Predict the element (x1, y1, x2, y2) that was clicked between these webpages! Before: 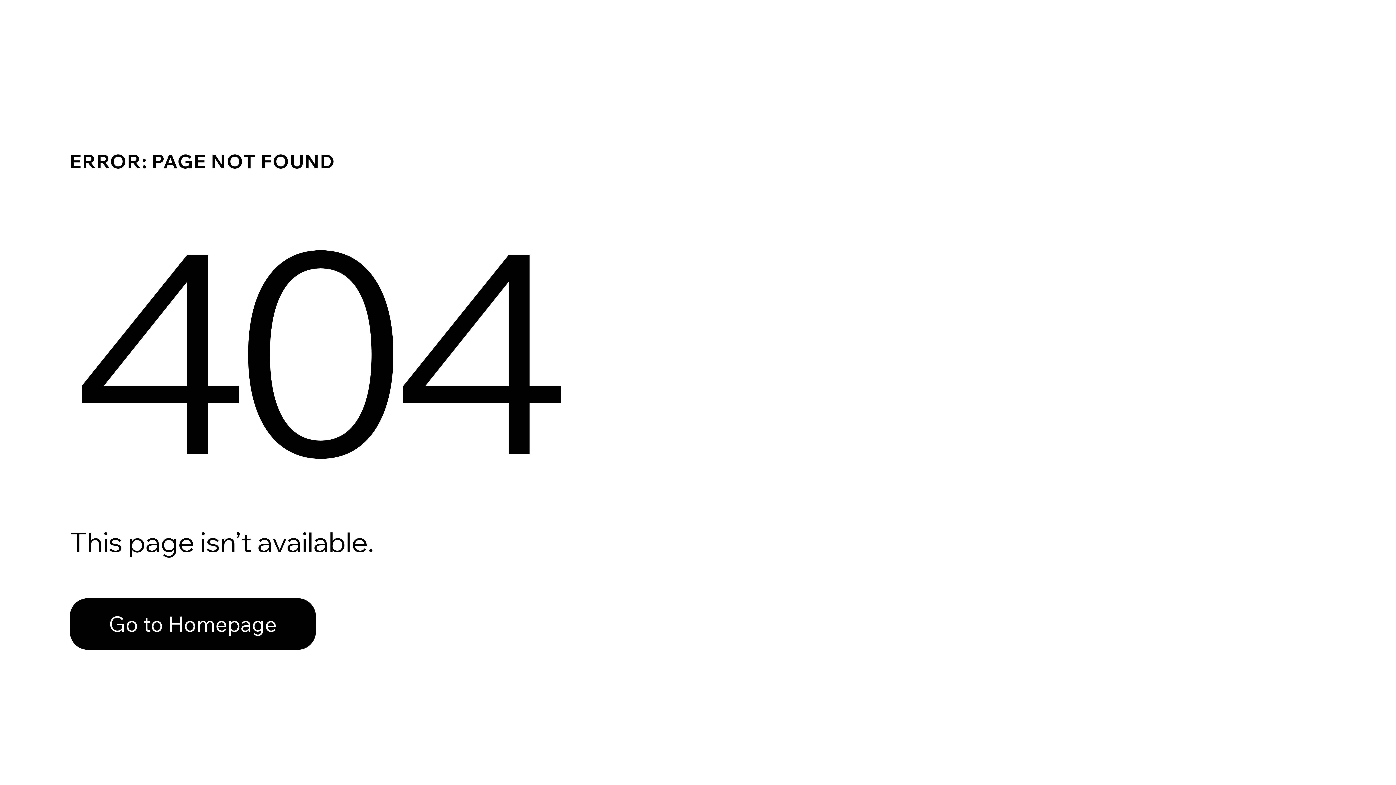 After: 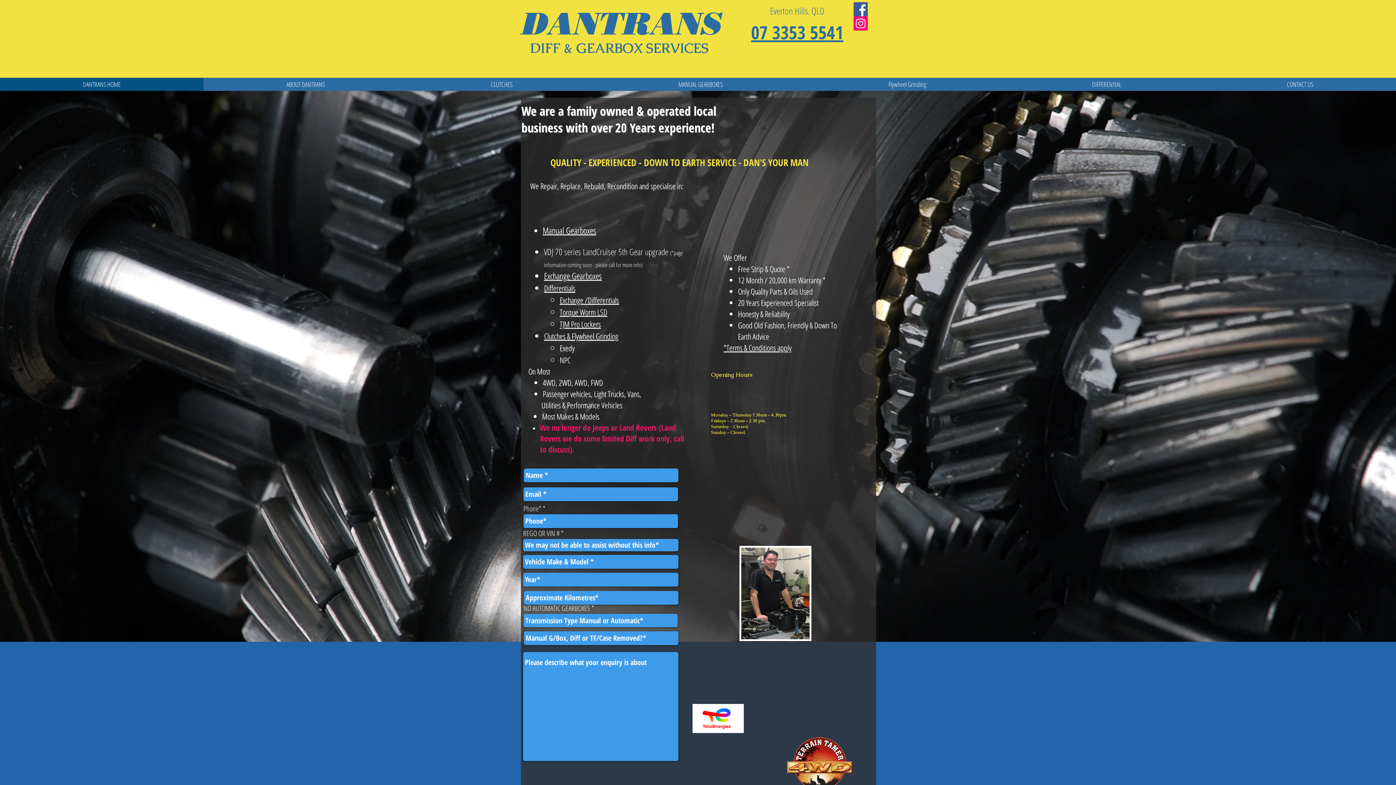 Action: label: Go to Homepage bbox: (69, 582, 768, 659)